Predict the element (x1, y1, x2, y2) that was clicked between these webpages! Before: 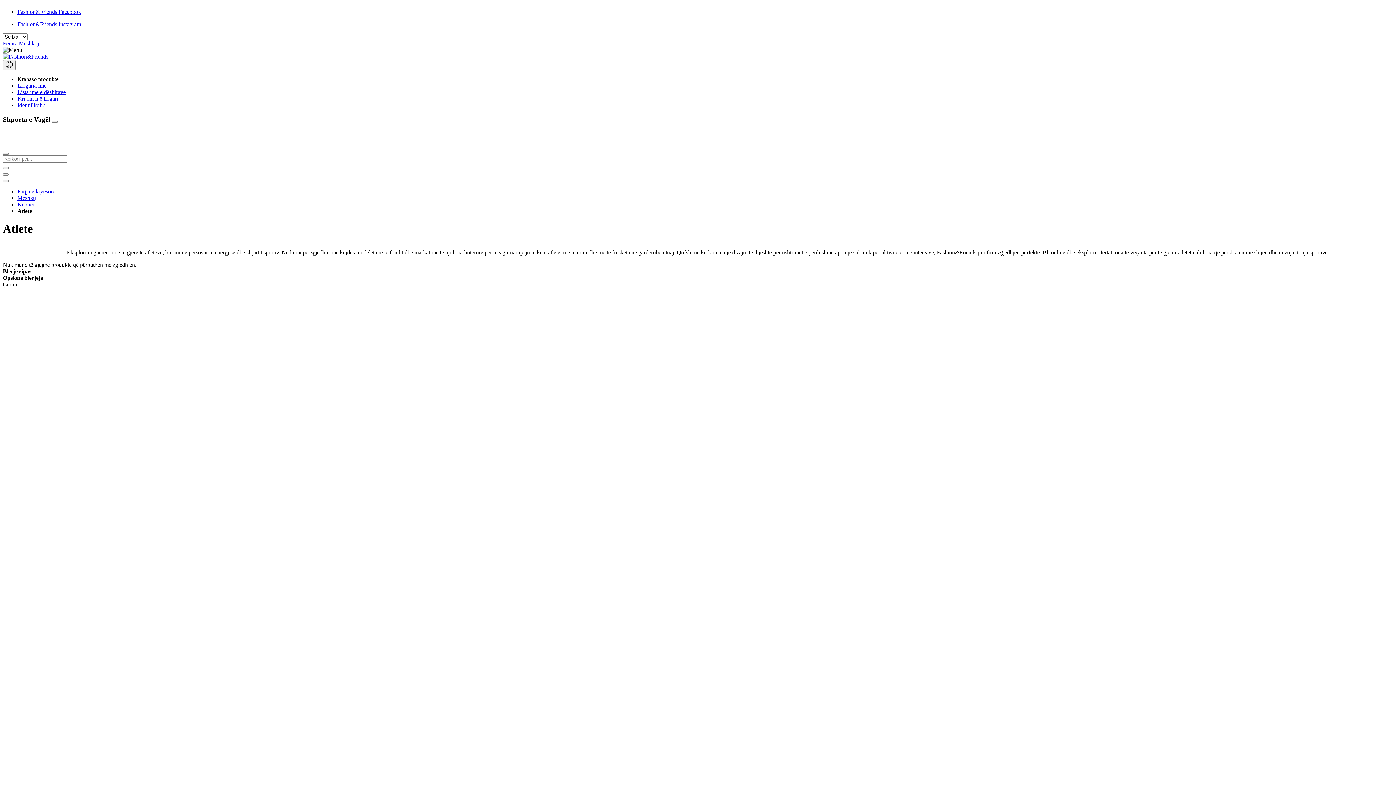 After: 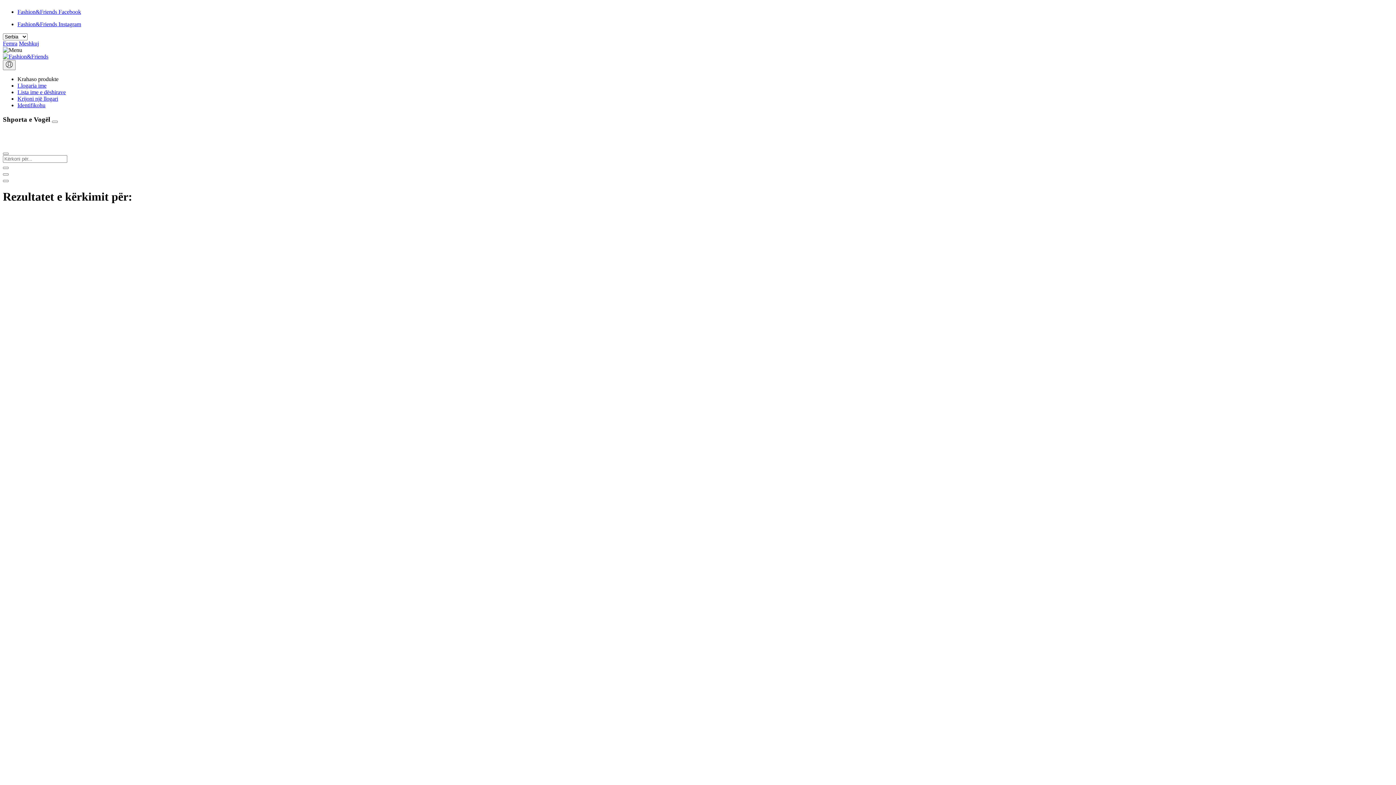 Action: bbox: (2, 166, 8, 168)